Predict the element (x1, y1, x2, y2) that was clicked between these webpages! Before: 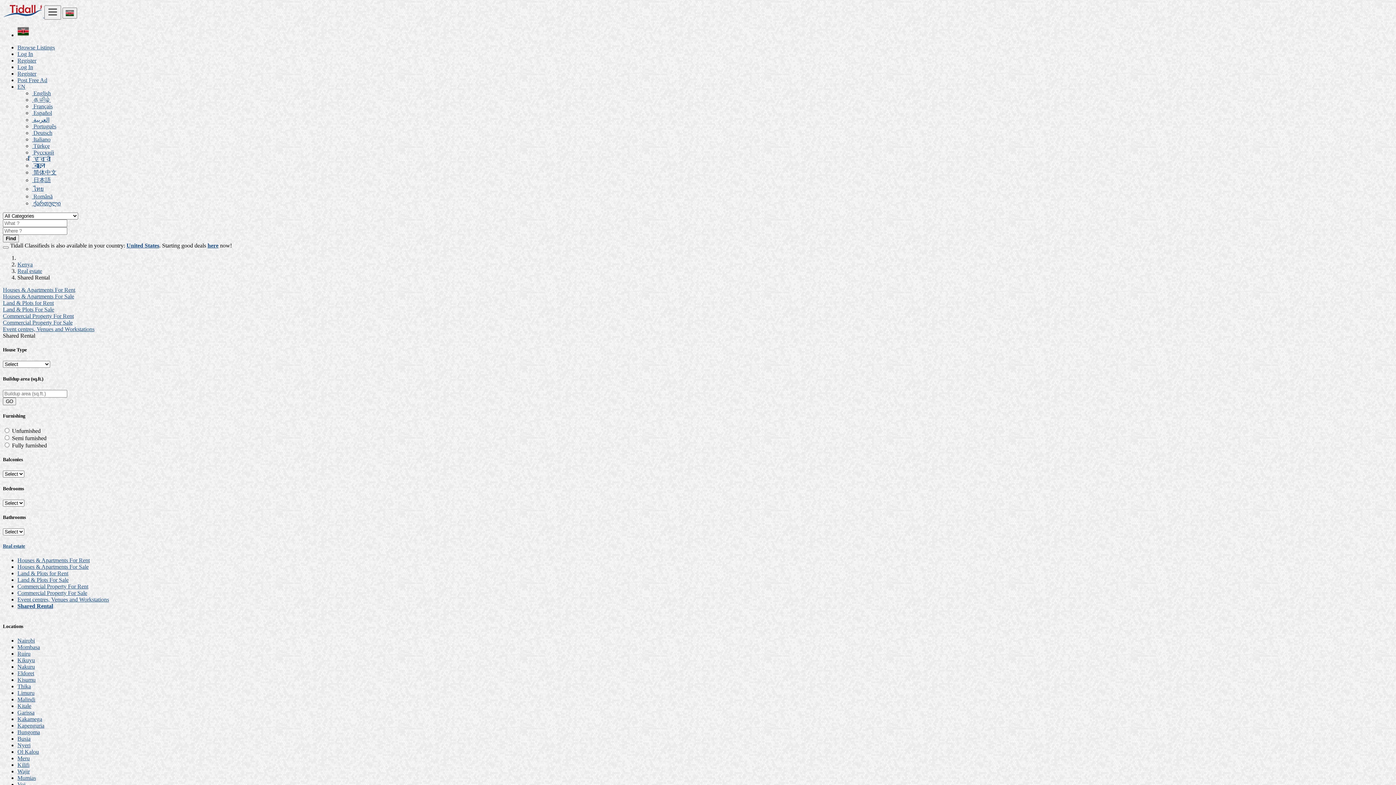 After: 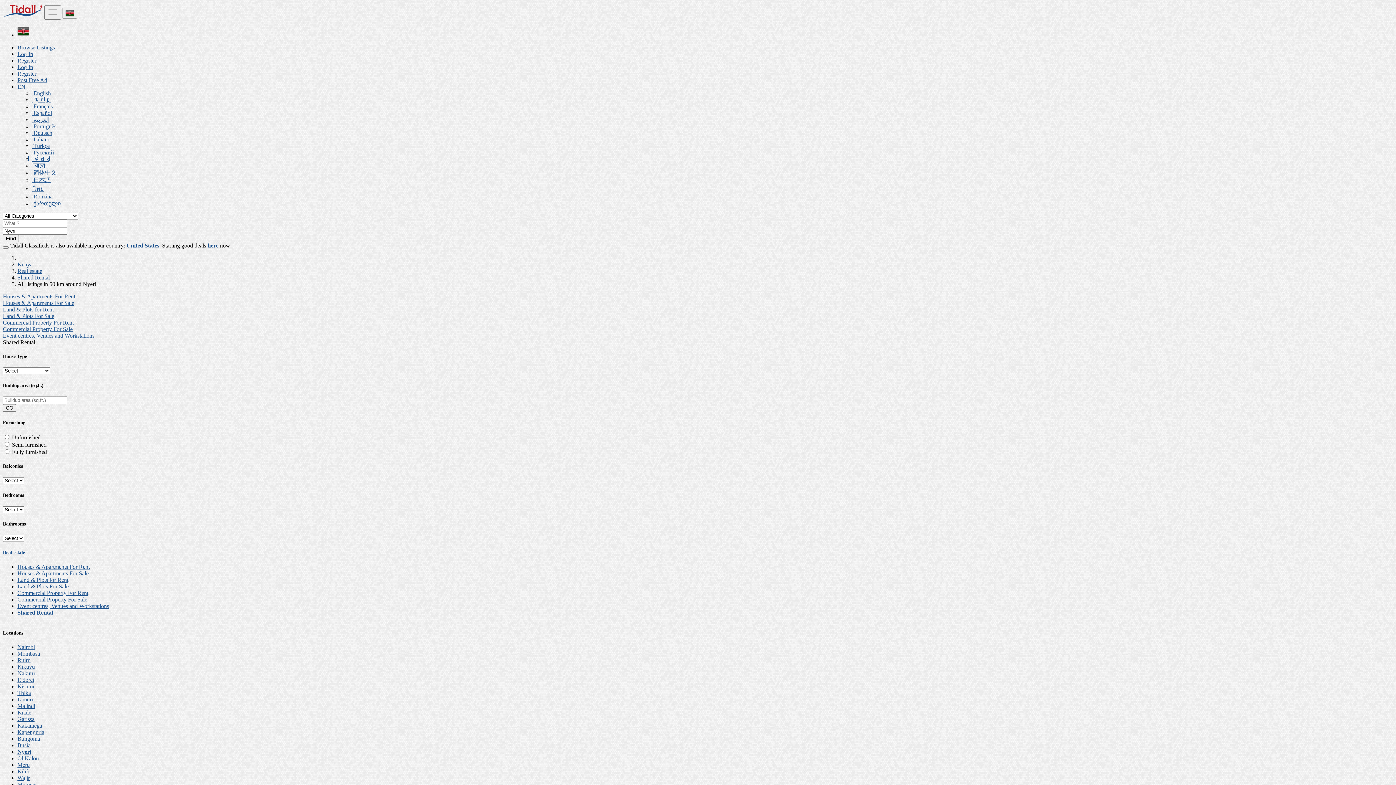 Action: label: Nyeri bbox: (17, 742, 30, 748)